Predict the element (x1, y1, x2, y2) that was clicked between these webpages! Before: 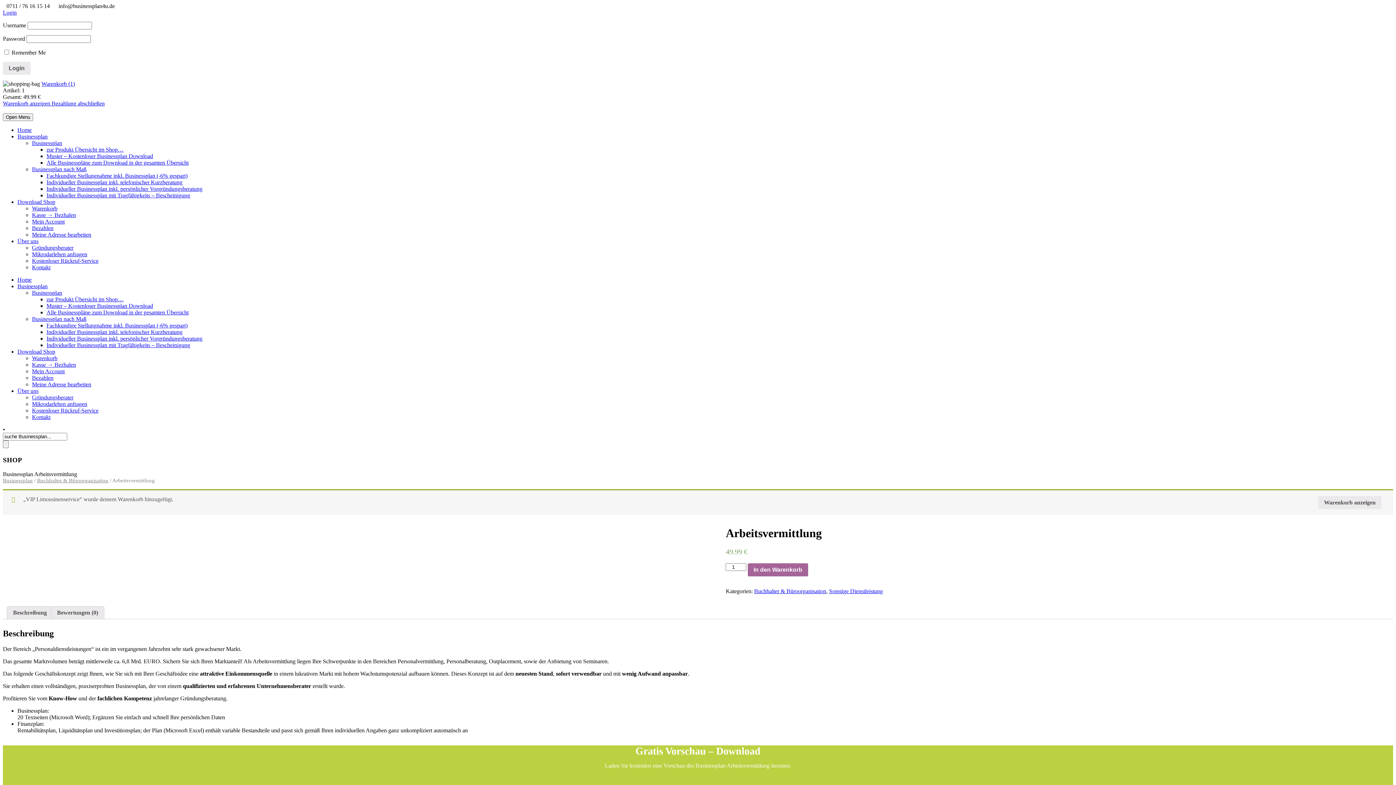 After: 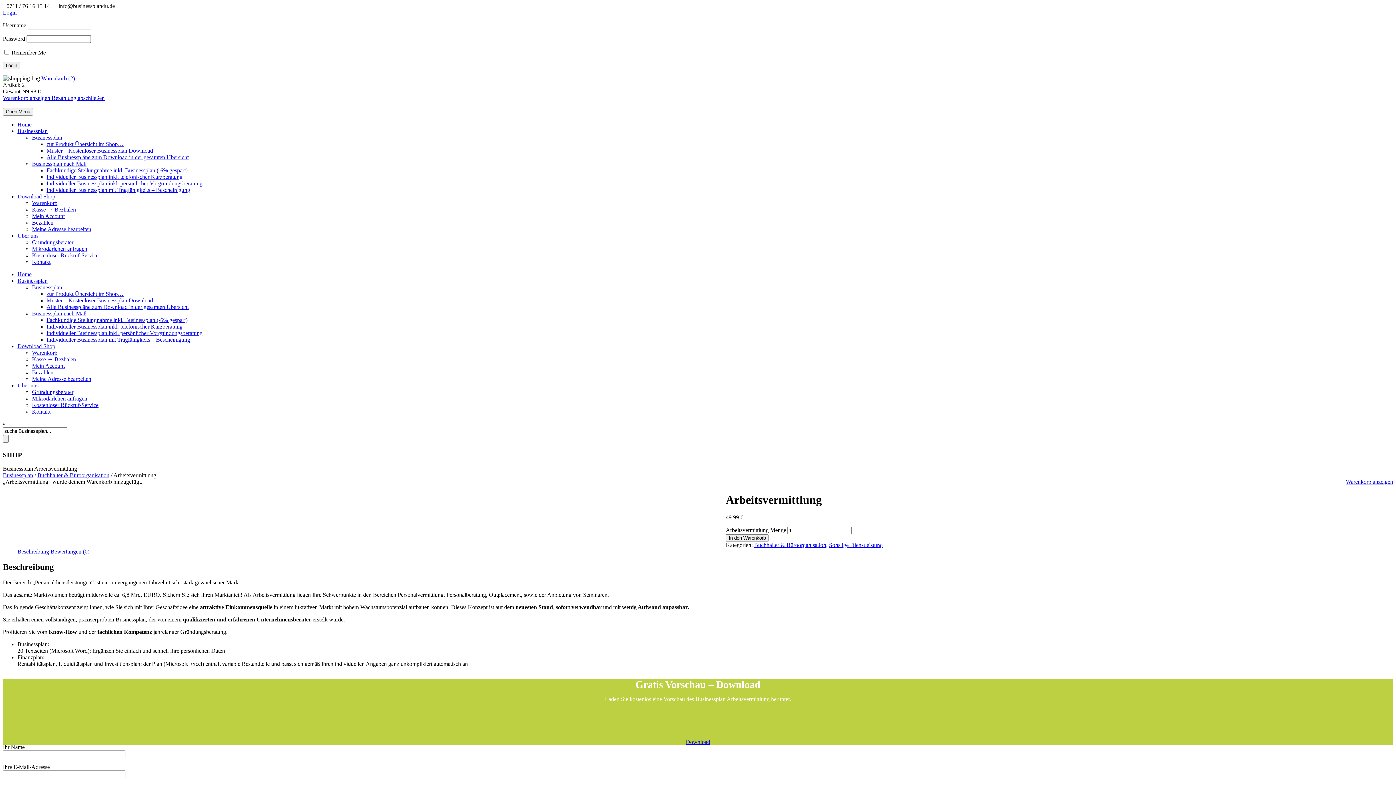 Action: bbox: (747, 563, 808, 576) label: In den Warenkorb